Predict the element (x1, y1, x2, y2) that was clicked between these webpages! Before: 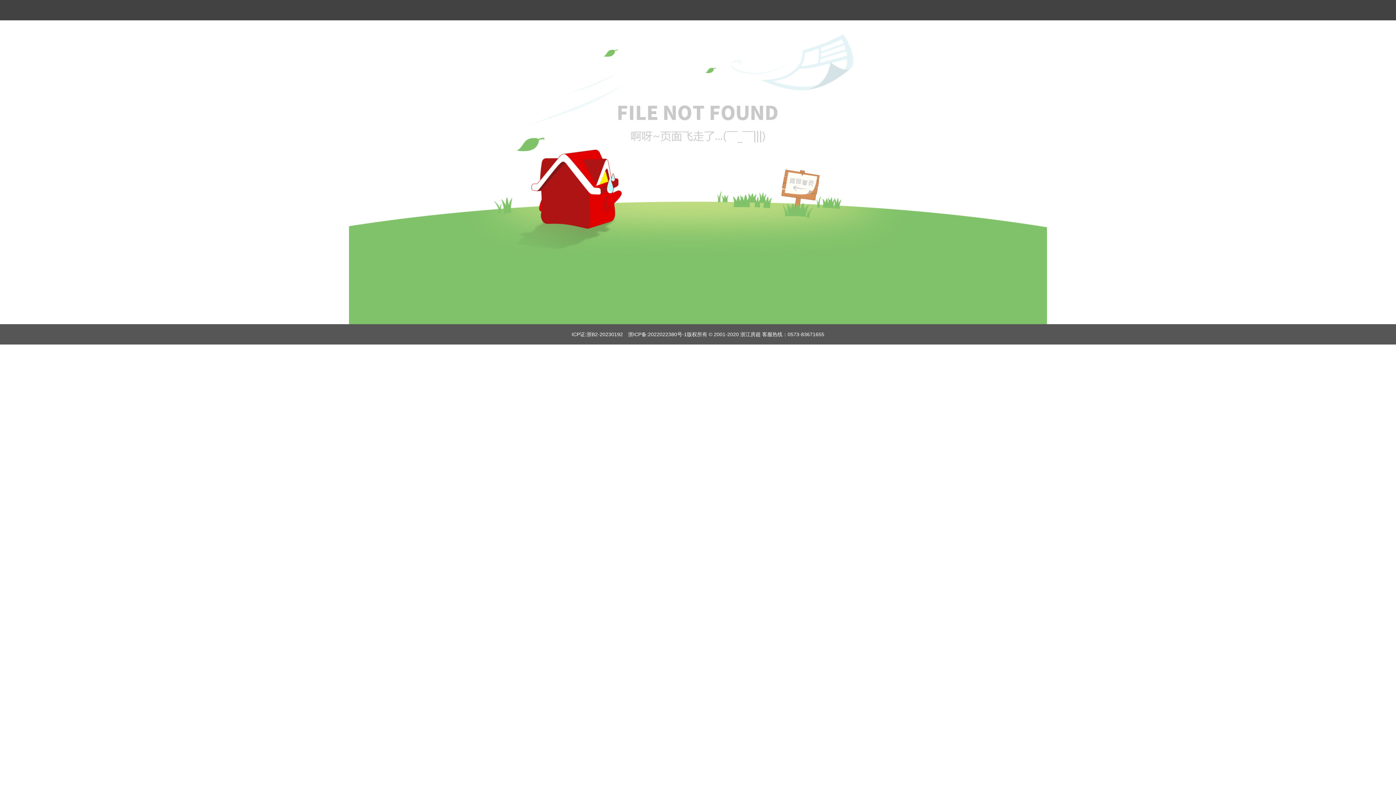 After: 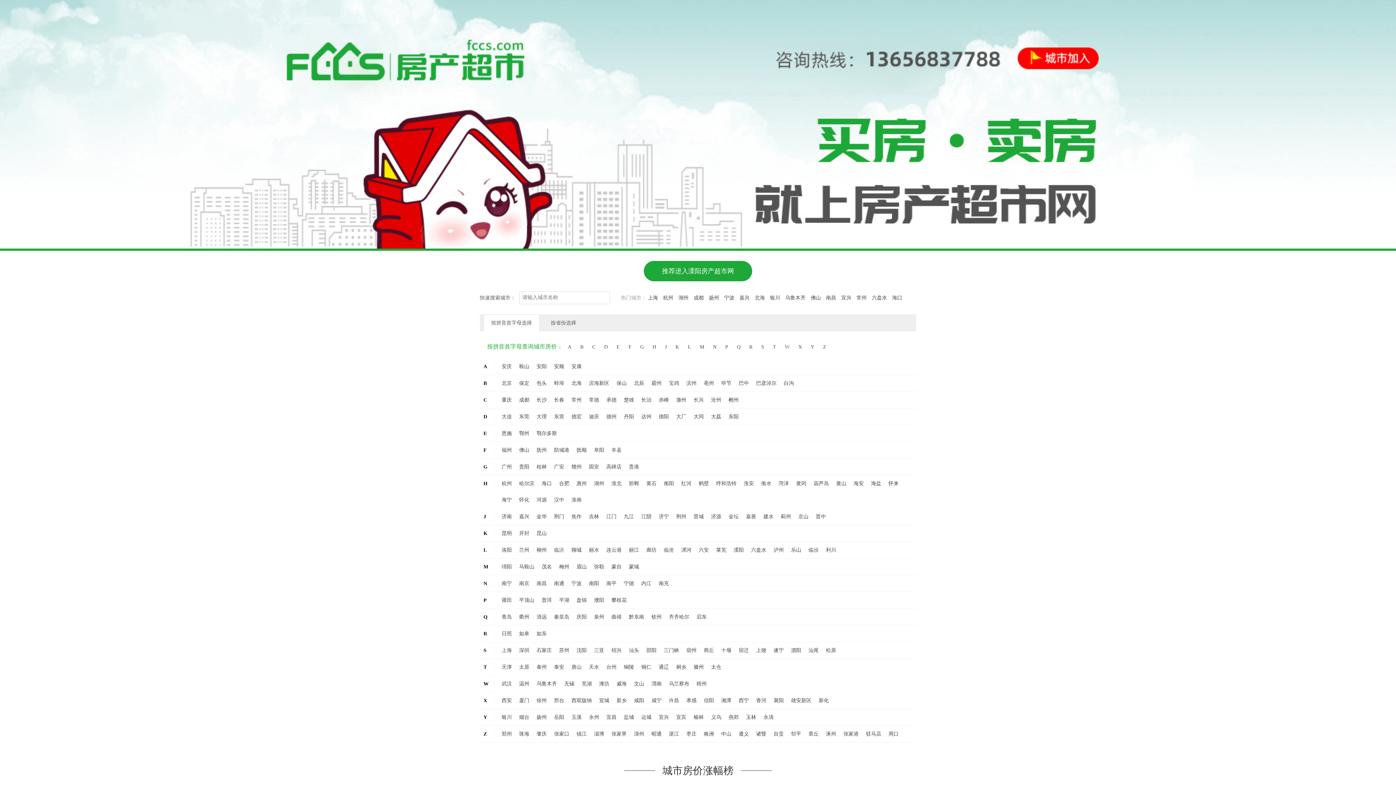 Action: bbox: (781, 168, 818, 197)